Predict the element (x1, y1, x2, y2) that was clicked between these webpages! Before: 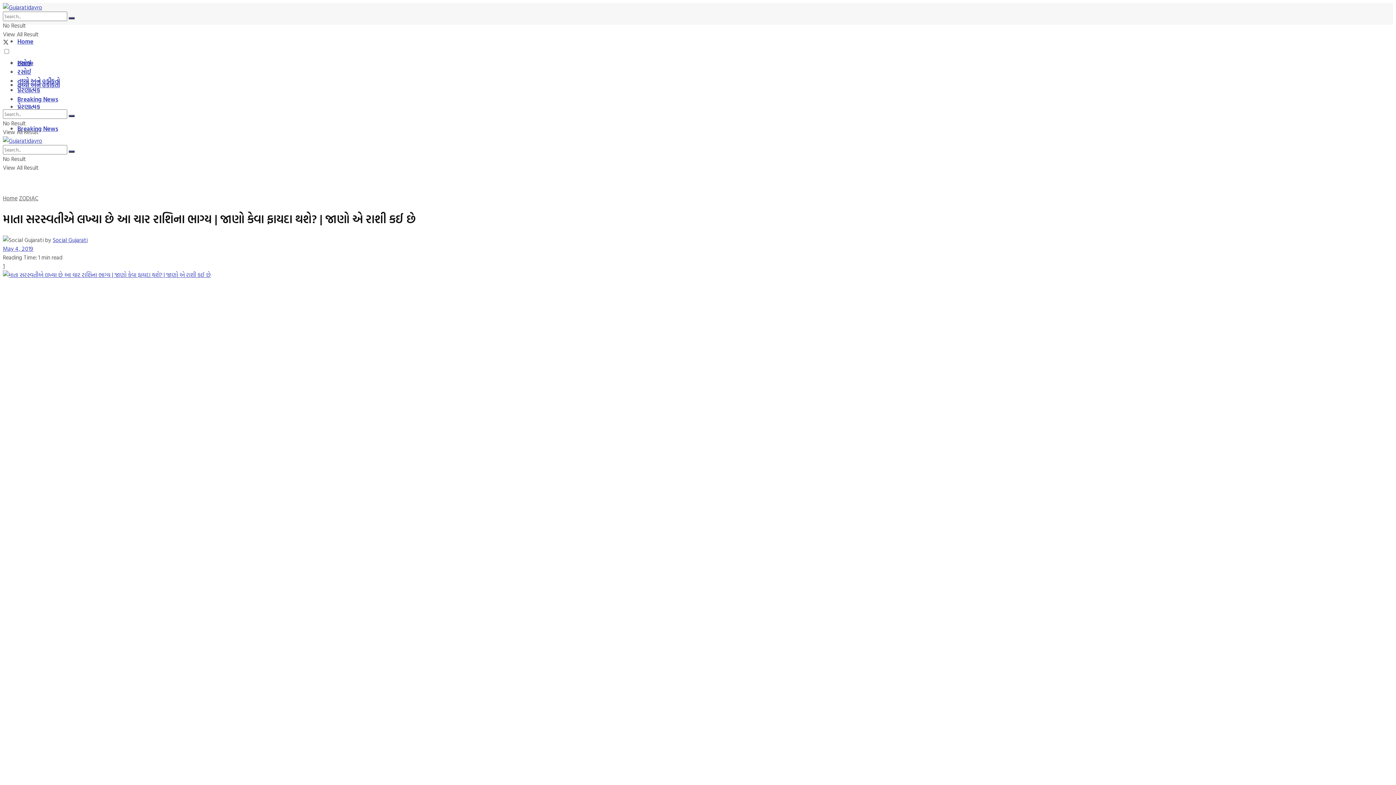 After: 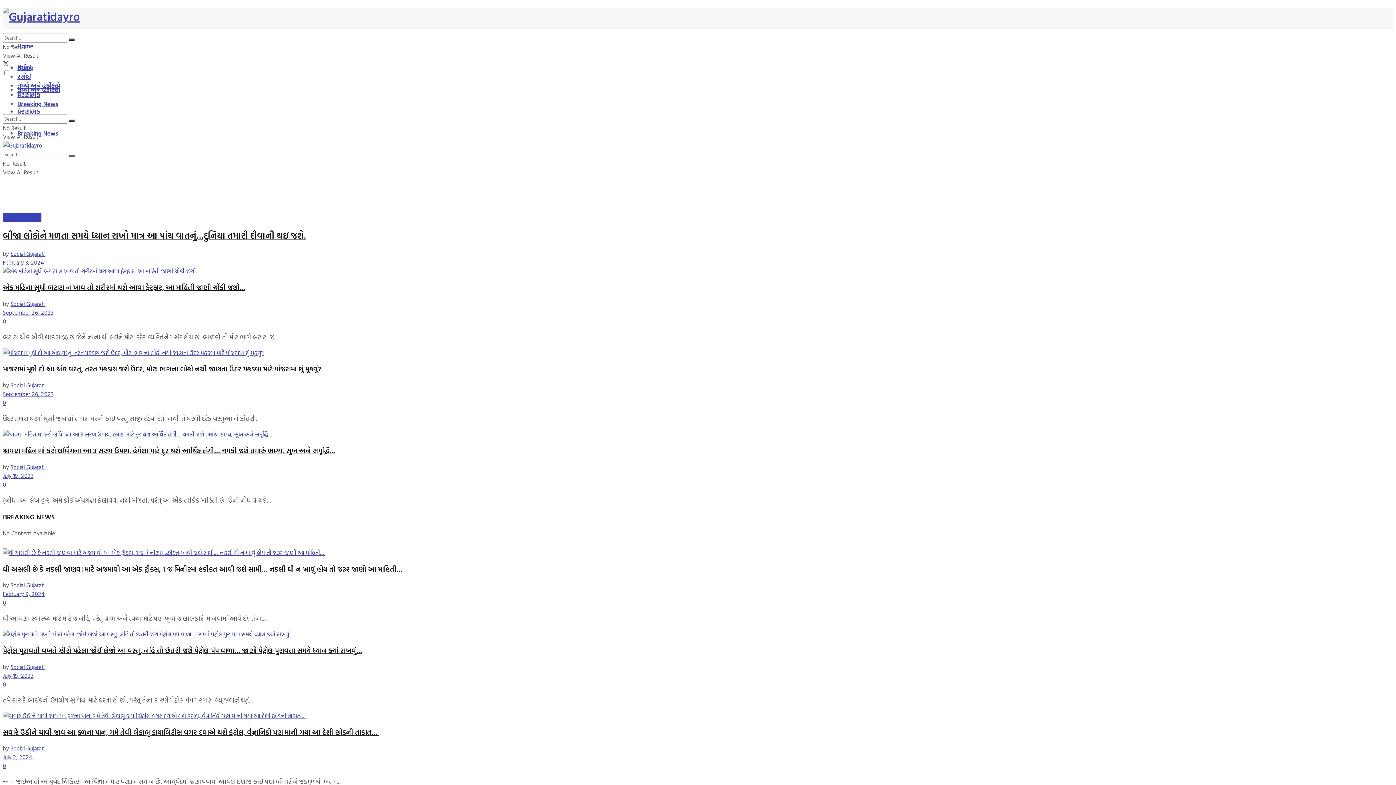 Action: bbox: (68, 17, 74, 19) label: Search Button